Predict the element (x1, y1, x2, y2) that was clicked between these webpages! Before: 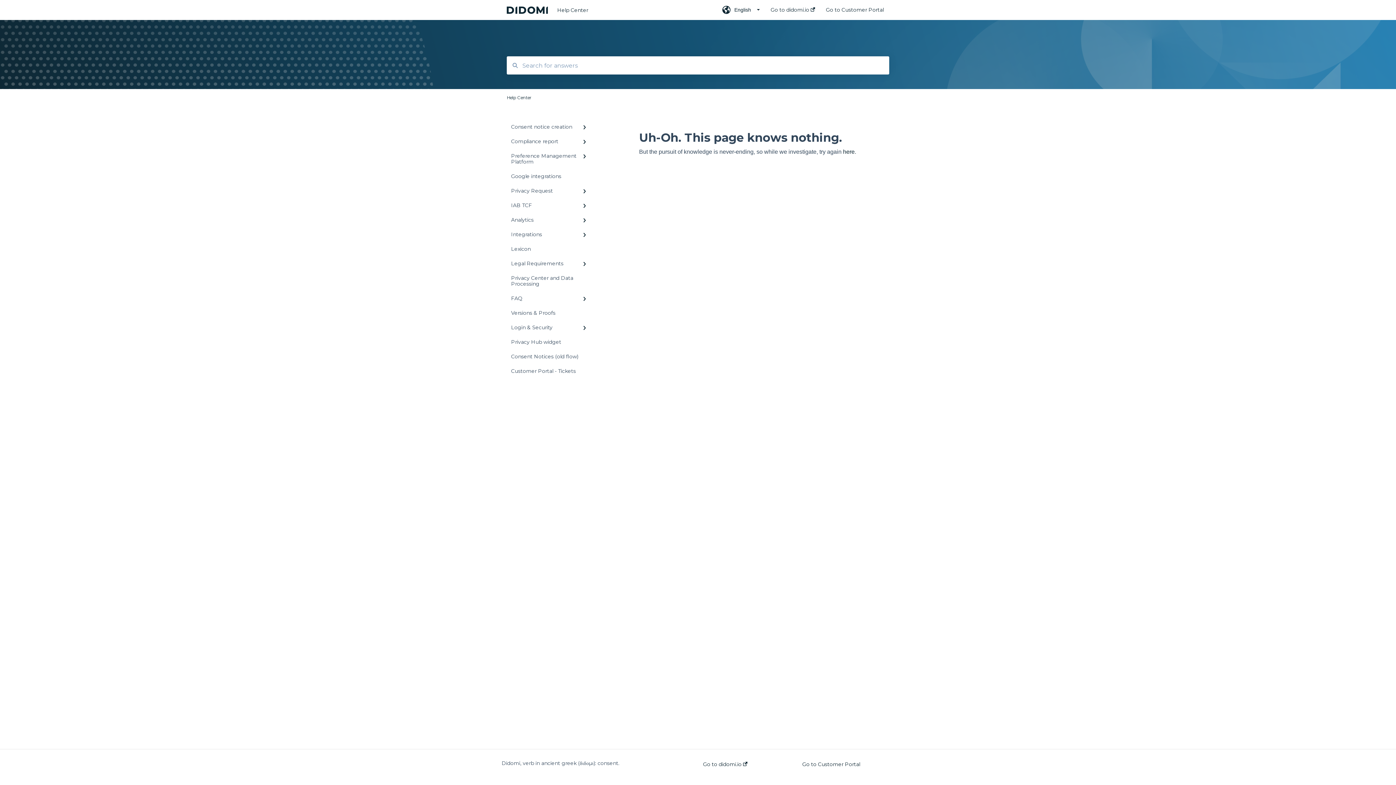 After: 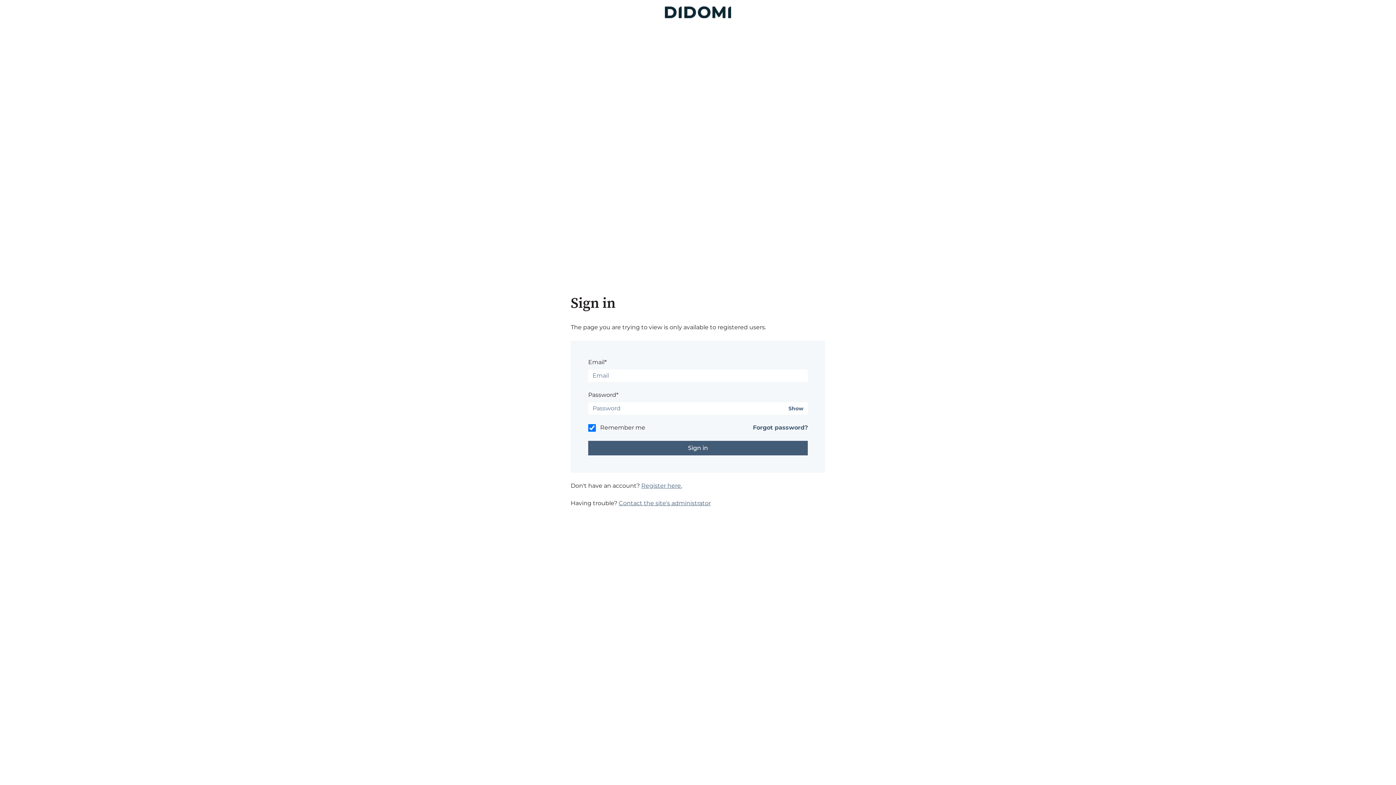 Action: bbox: (802, 761, 860, 767) label: Go to Customer Portal